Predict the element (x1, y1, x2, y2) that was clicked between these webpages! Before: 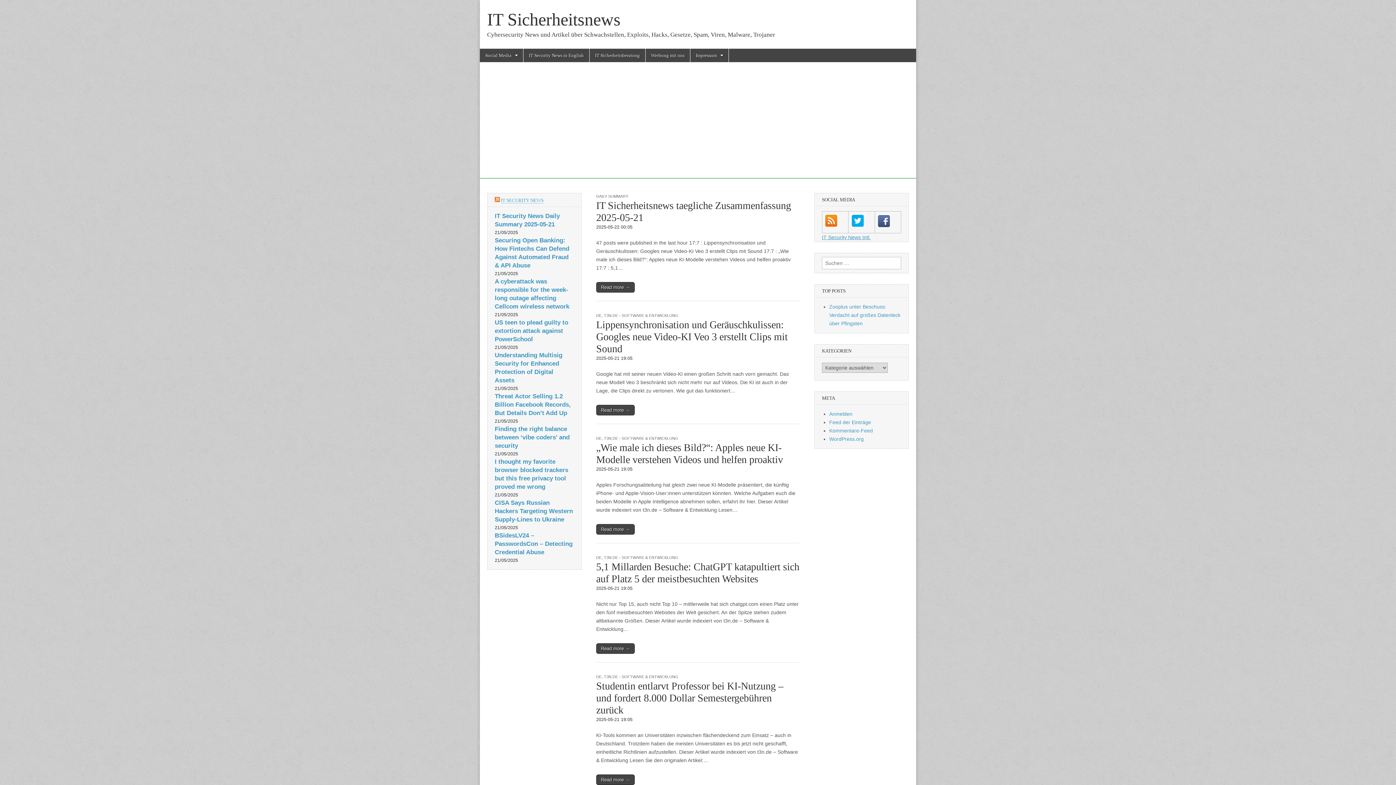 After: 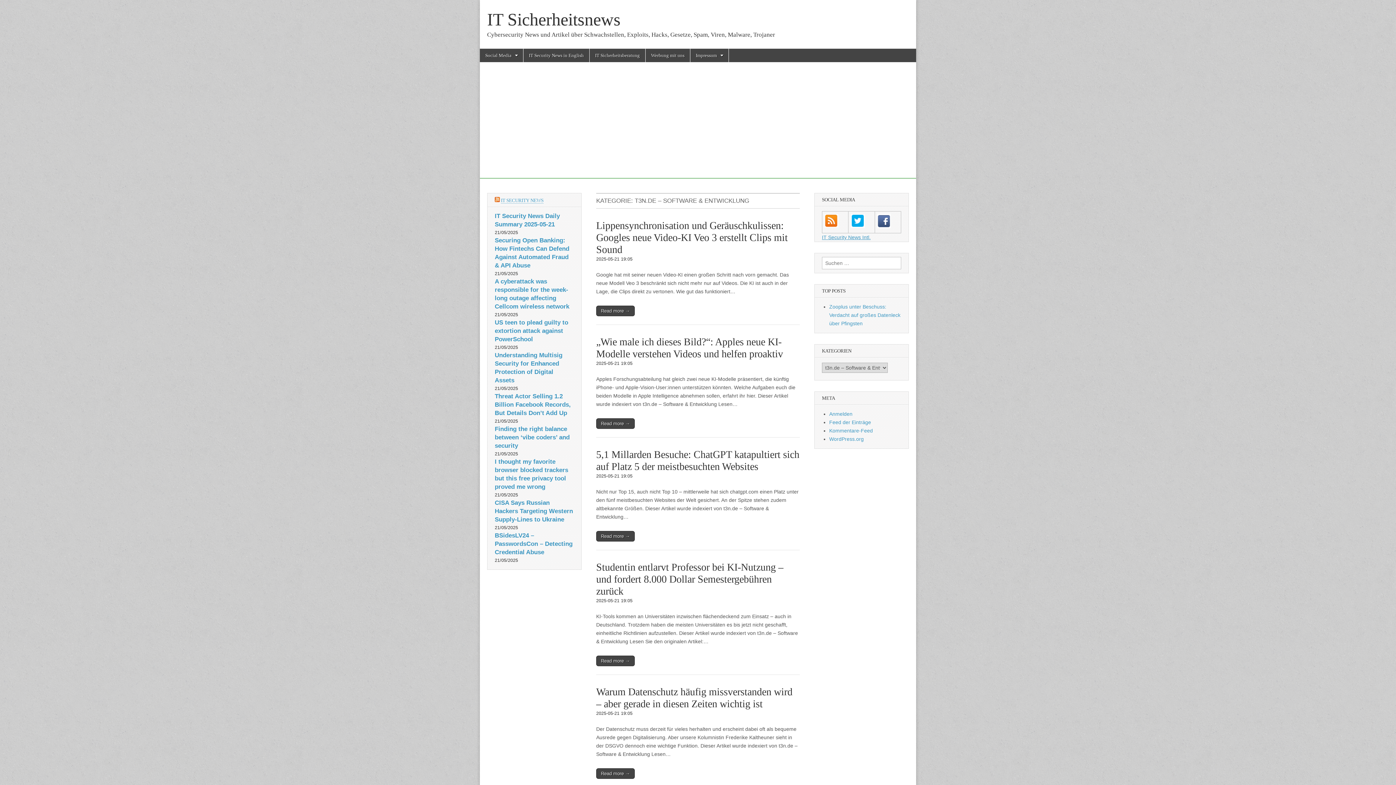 Action: label: T3N.DE - SOFTWARE & ENTWICKLUNG bbox: (604, 313, 678, 317)